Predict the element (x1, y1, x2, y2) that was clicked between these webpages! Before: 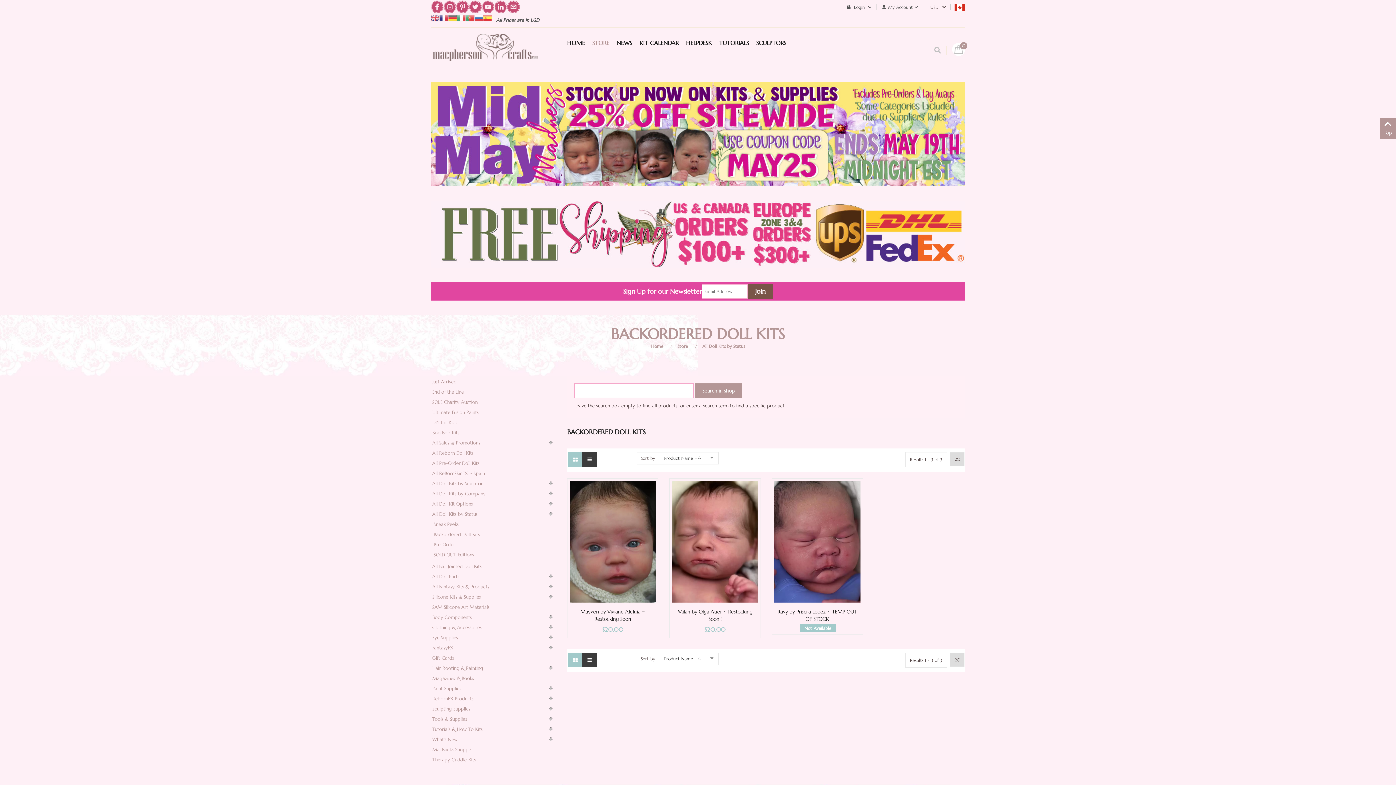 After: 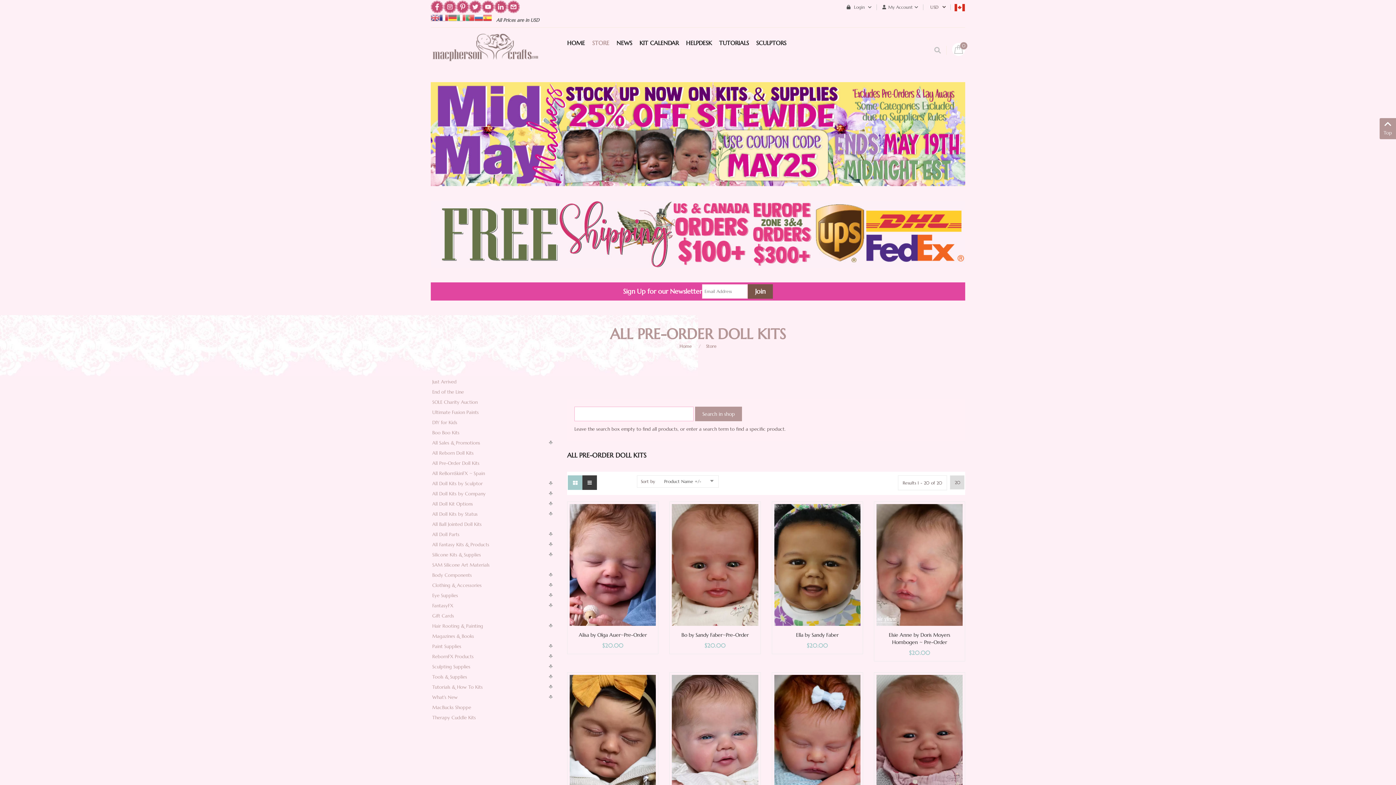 Action: bbox: (432, 460, 479, 466) label: All Pre-Order Doll Kits